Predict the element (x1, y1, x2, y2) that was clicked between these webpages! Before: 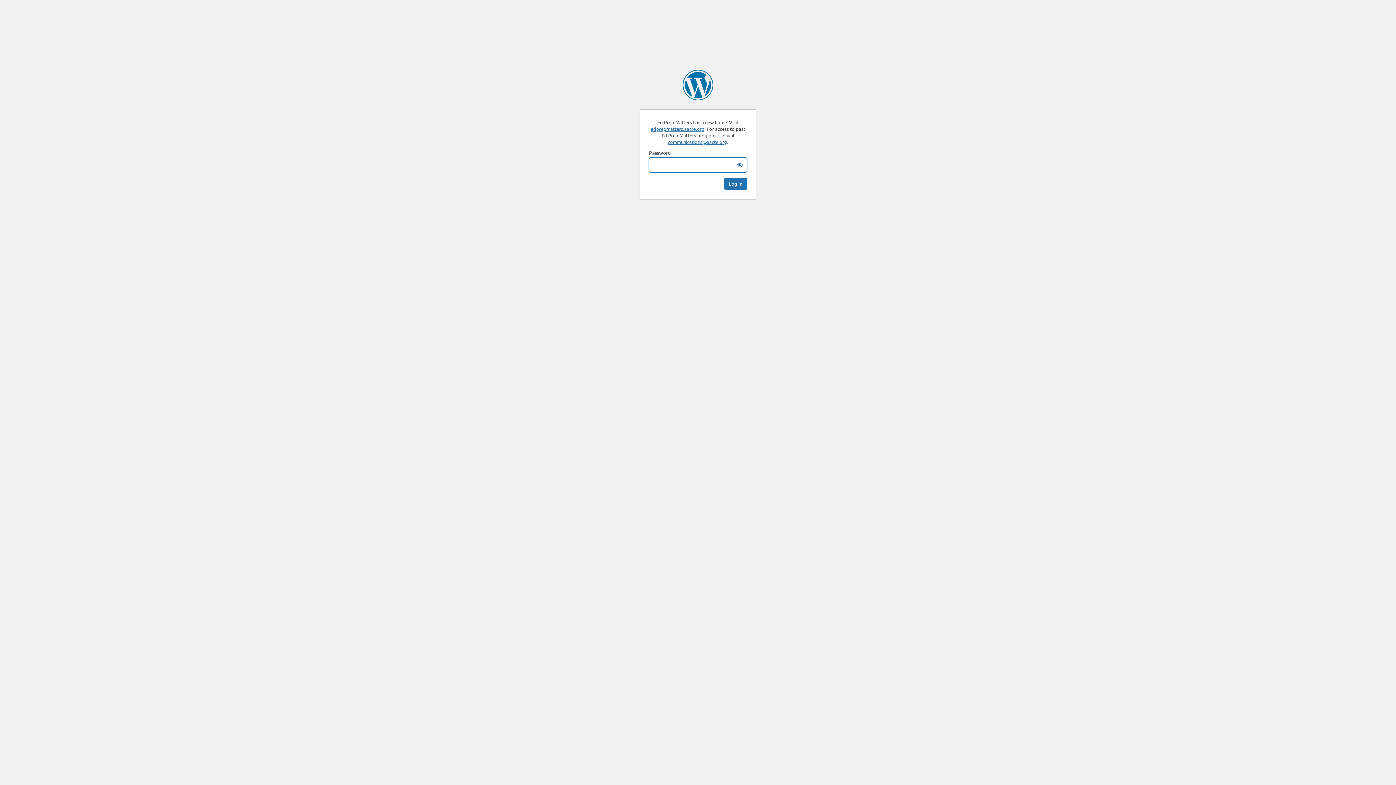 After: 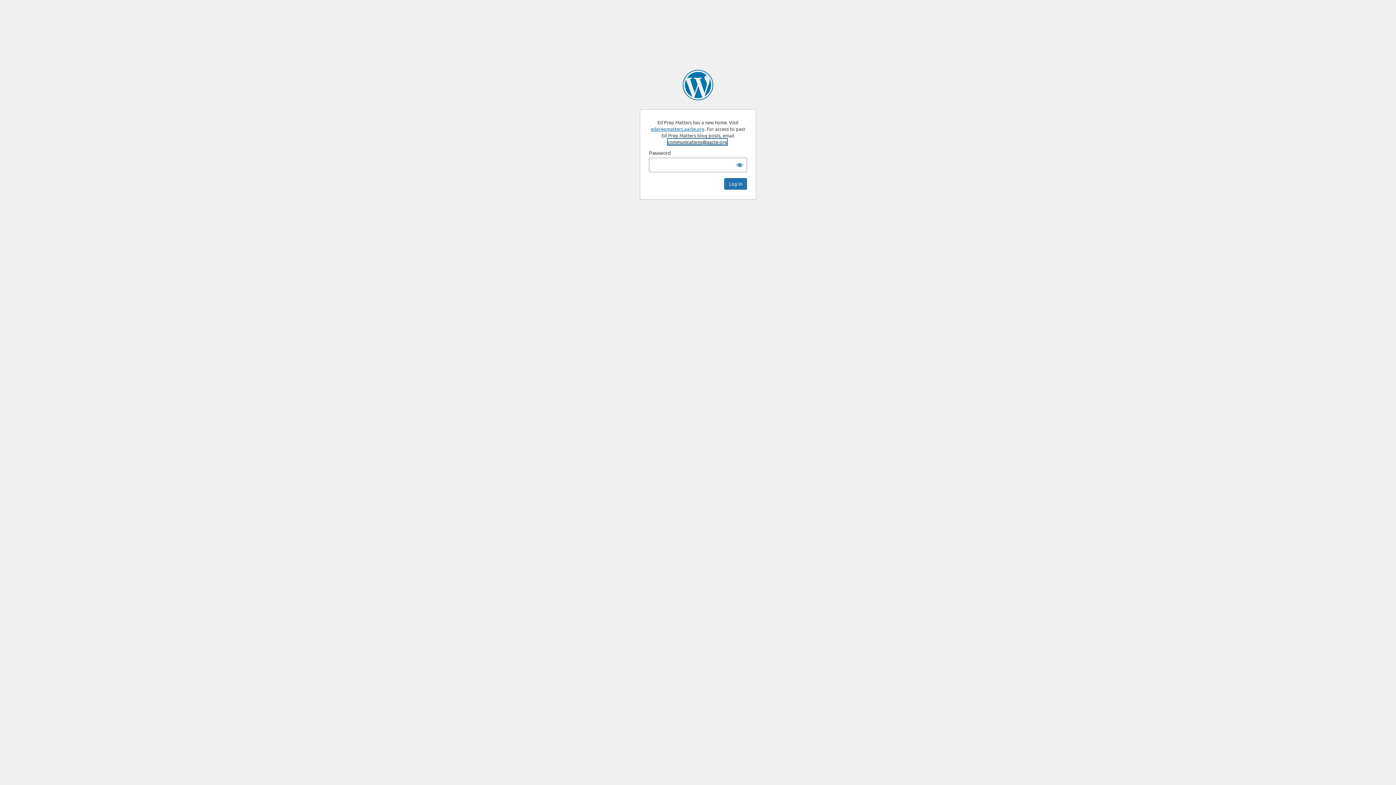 Action: bbox: (668, 138, 727, 145) label: communications@aacte.org